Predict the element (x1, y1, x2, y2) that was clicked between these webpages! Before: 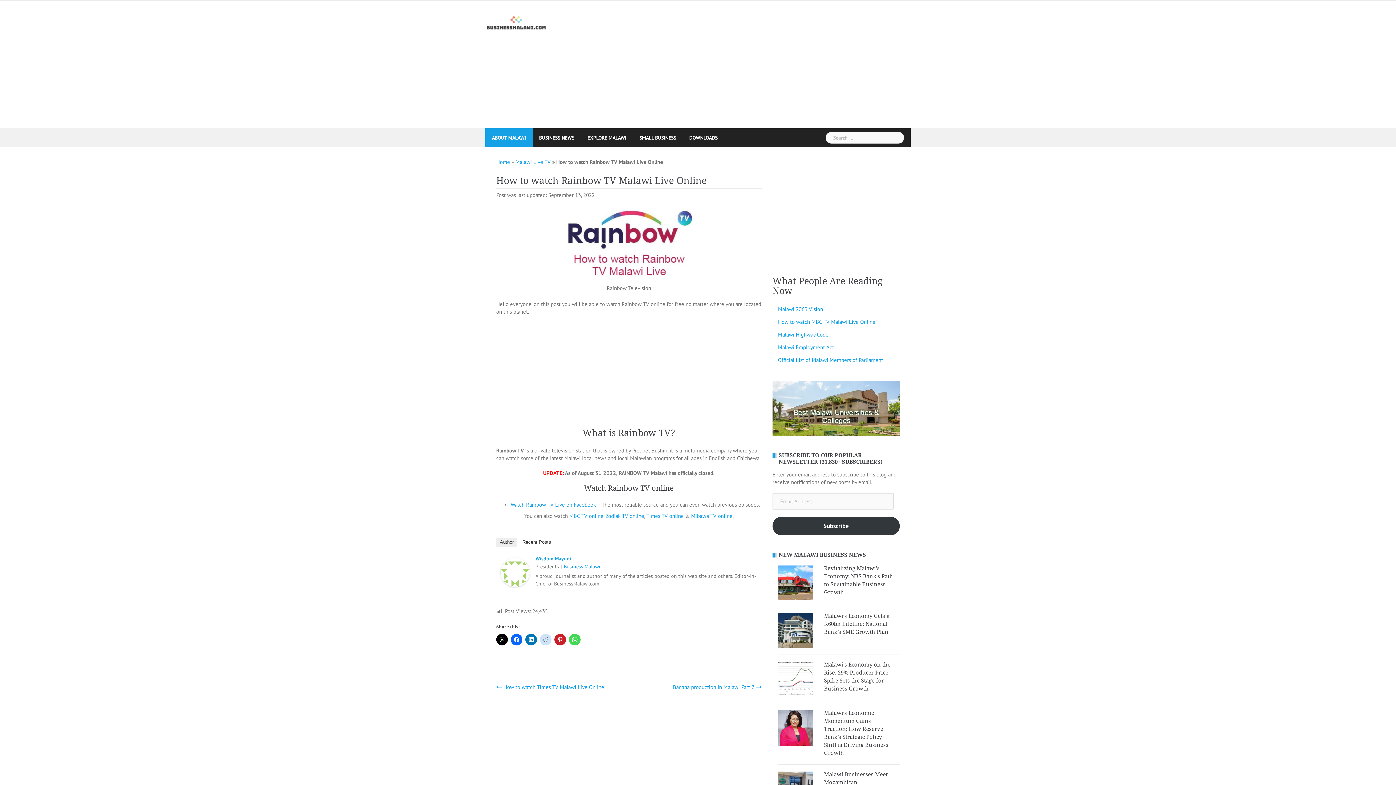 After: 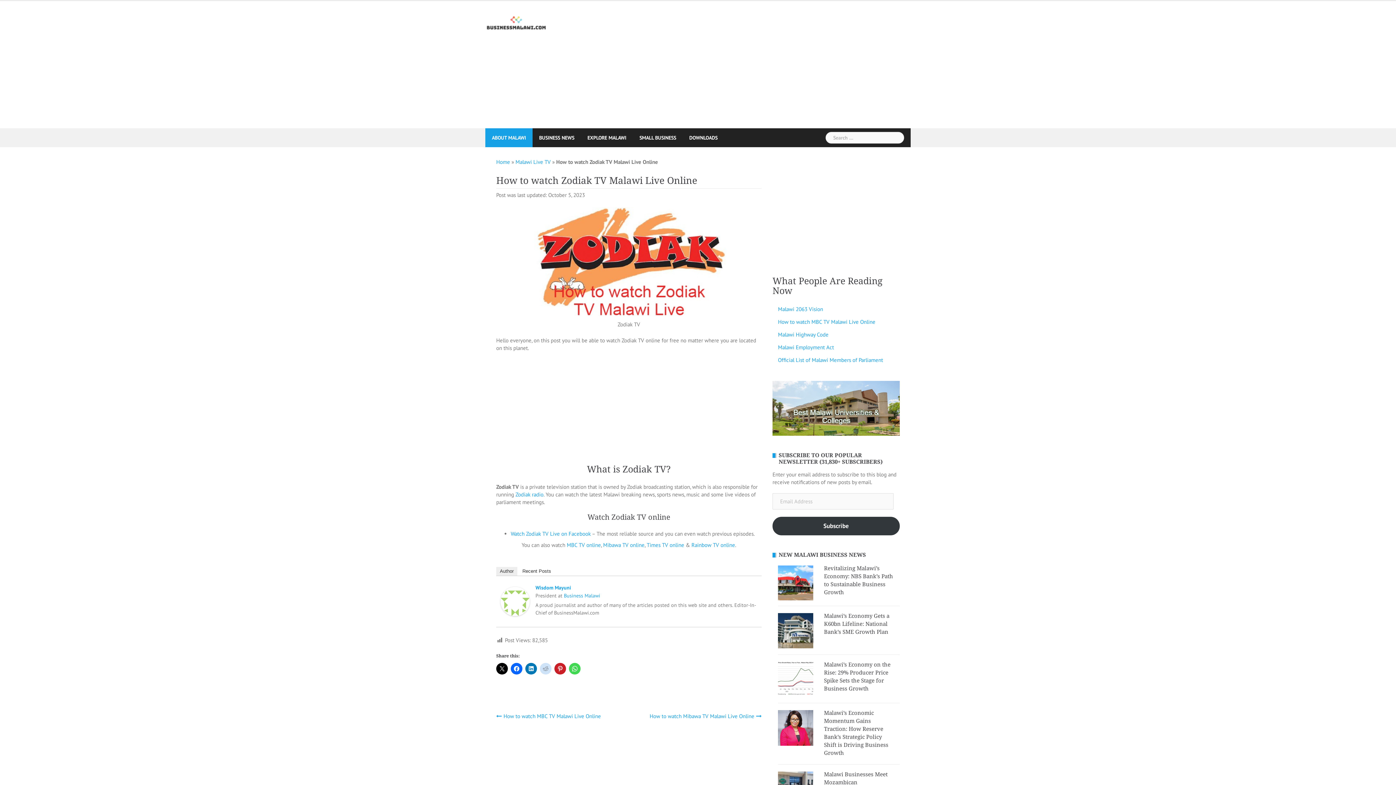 Action: bbox: (605, 512, 644, 519) label: Zodiak TV online